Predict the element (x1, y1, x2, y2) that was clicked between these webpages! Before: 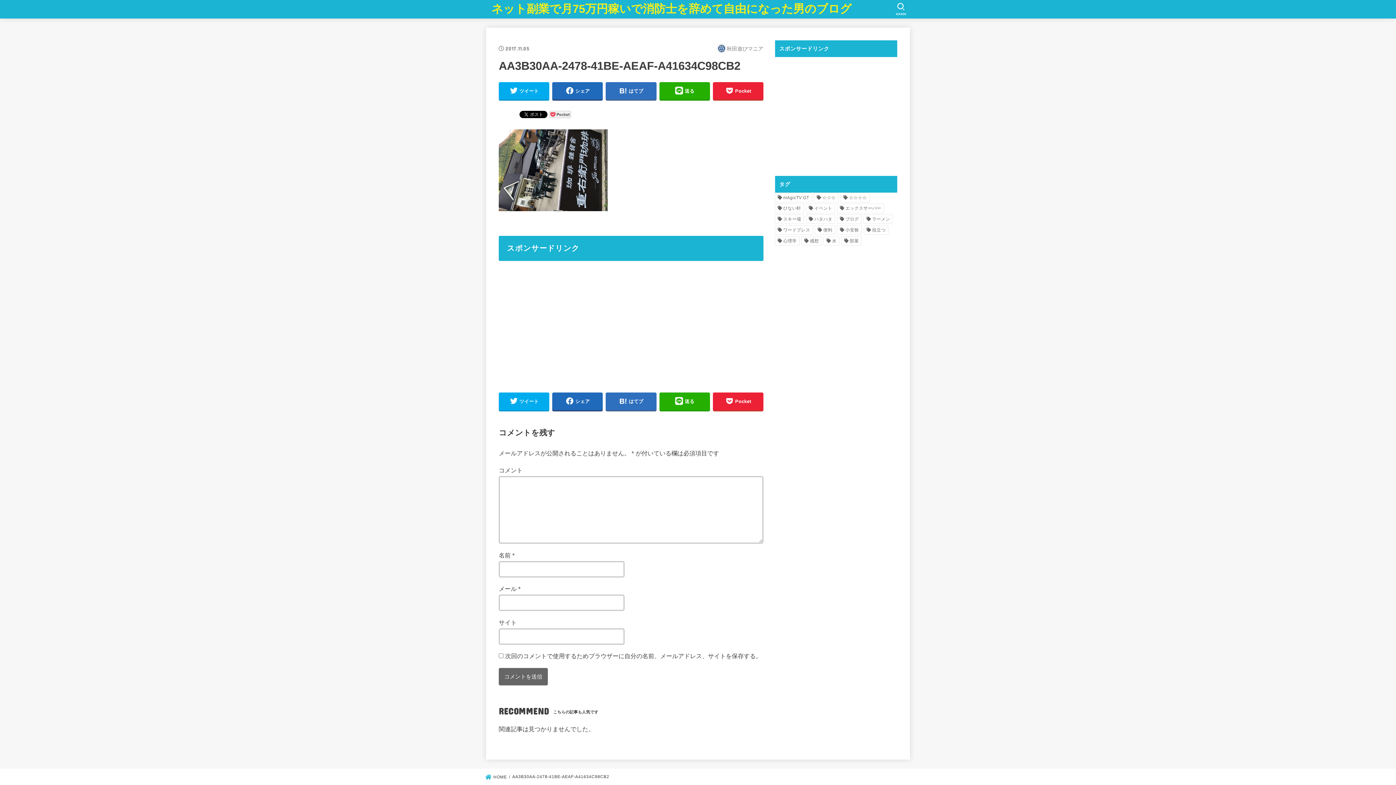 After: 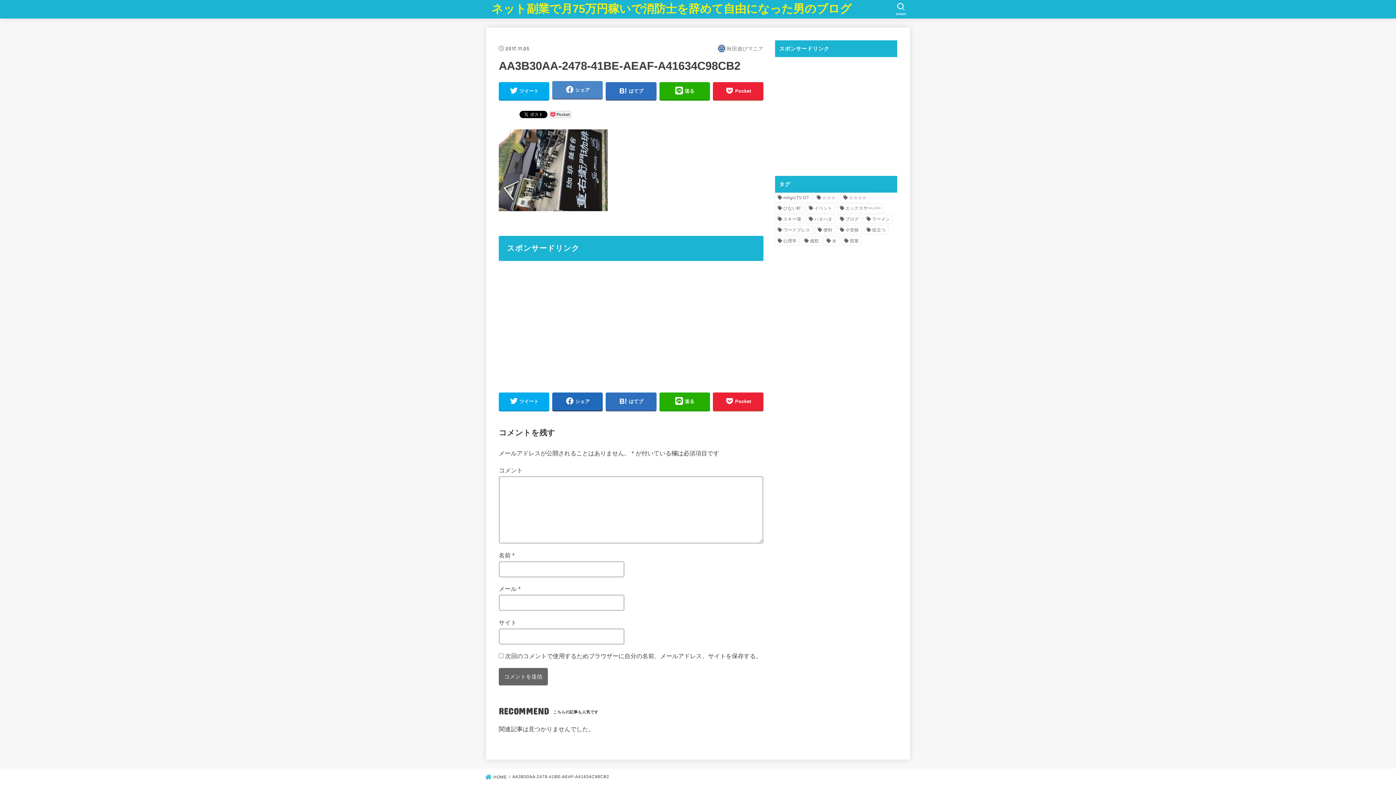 Action: label: シェア bbox: (552, 82, 603, 99)